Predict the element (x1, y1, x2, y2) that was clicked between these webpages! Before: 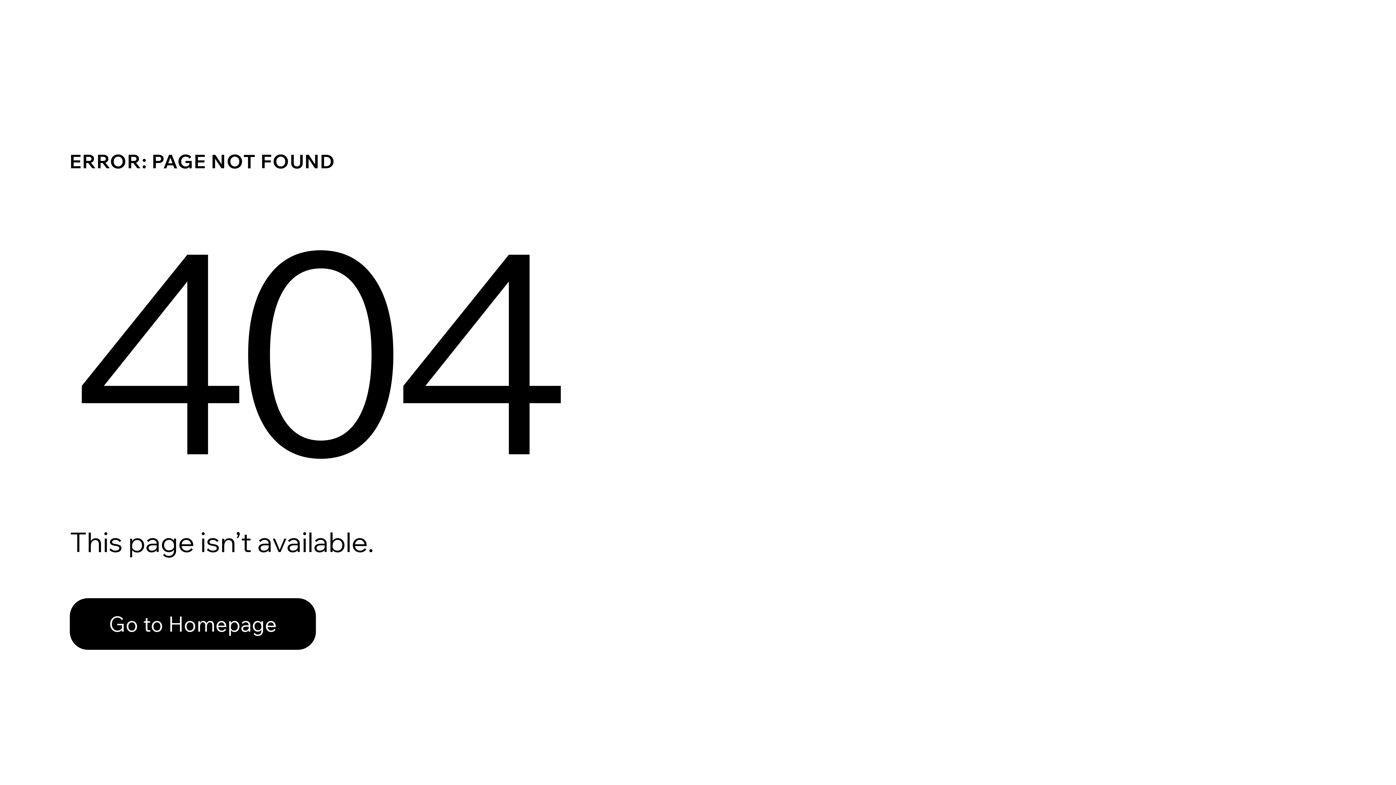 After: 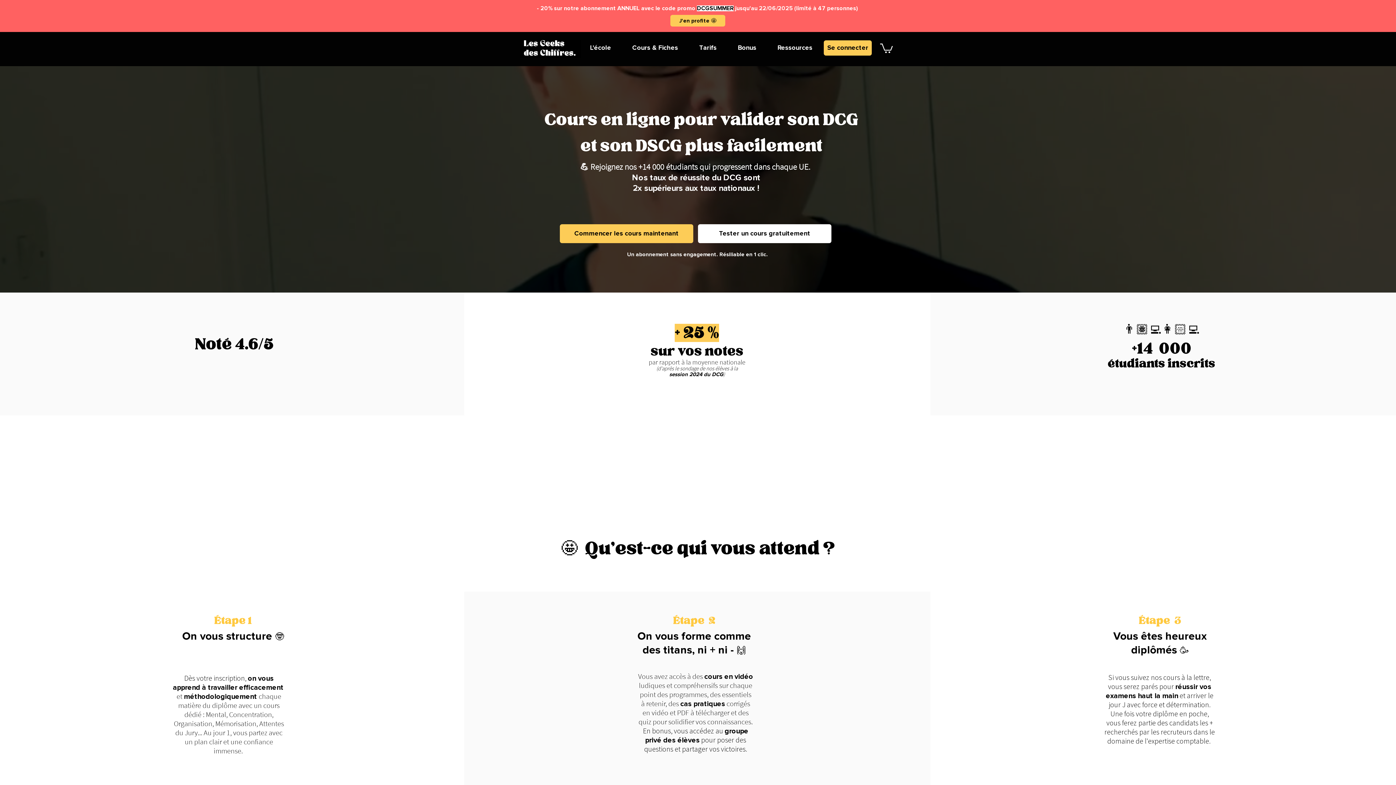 Action: bbox: (69, 582, 768, 659) label: Go to Homepage